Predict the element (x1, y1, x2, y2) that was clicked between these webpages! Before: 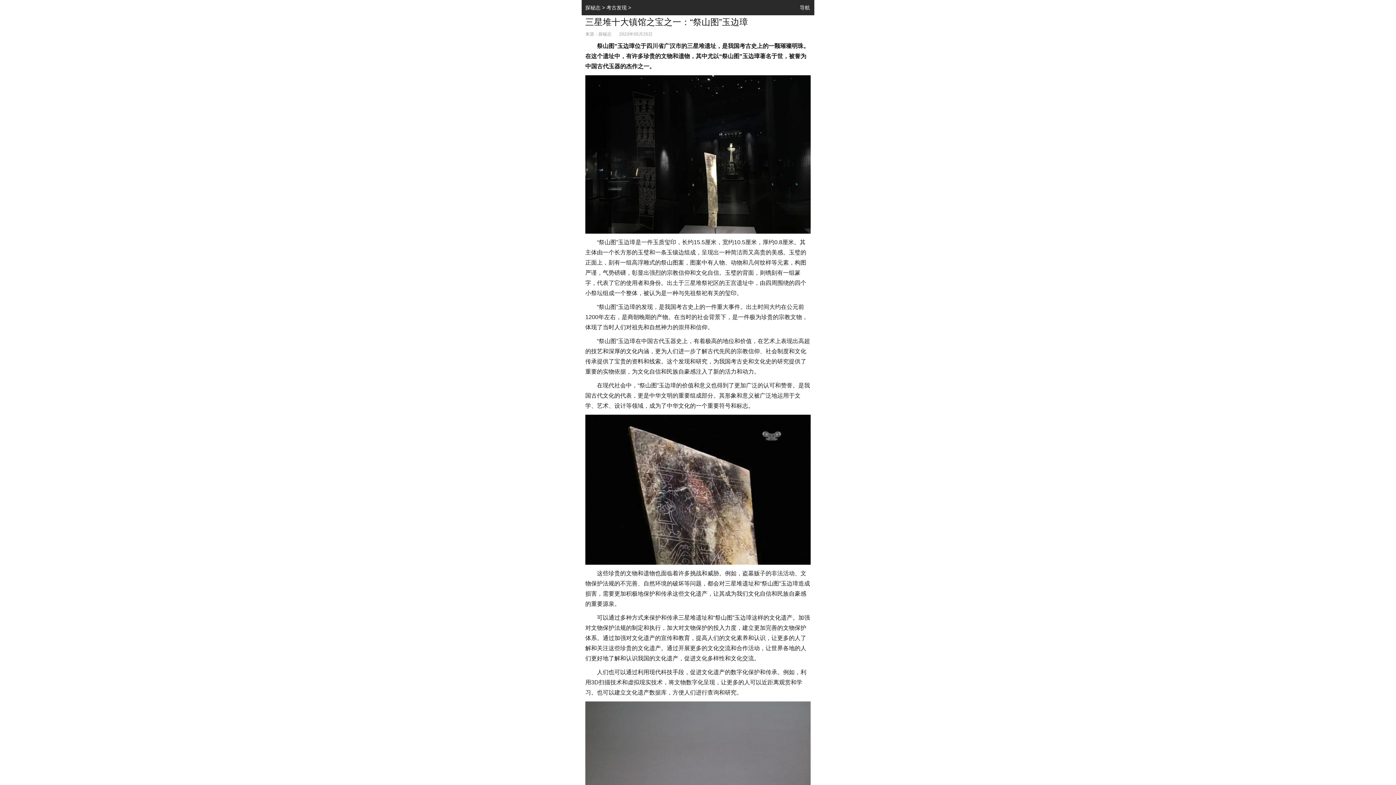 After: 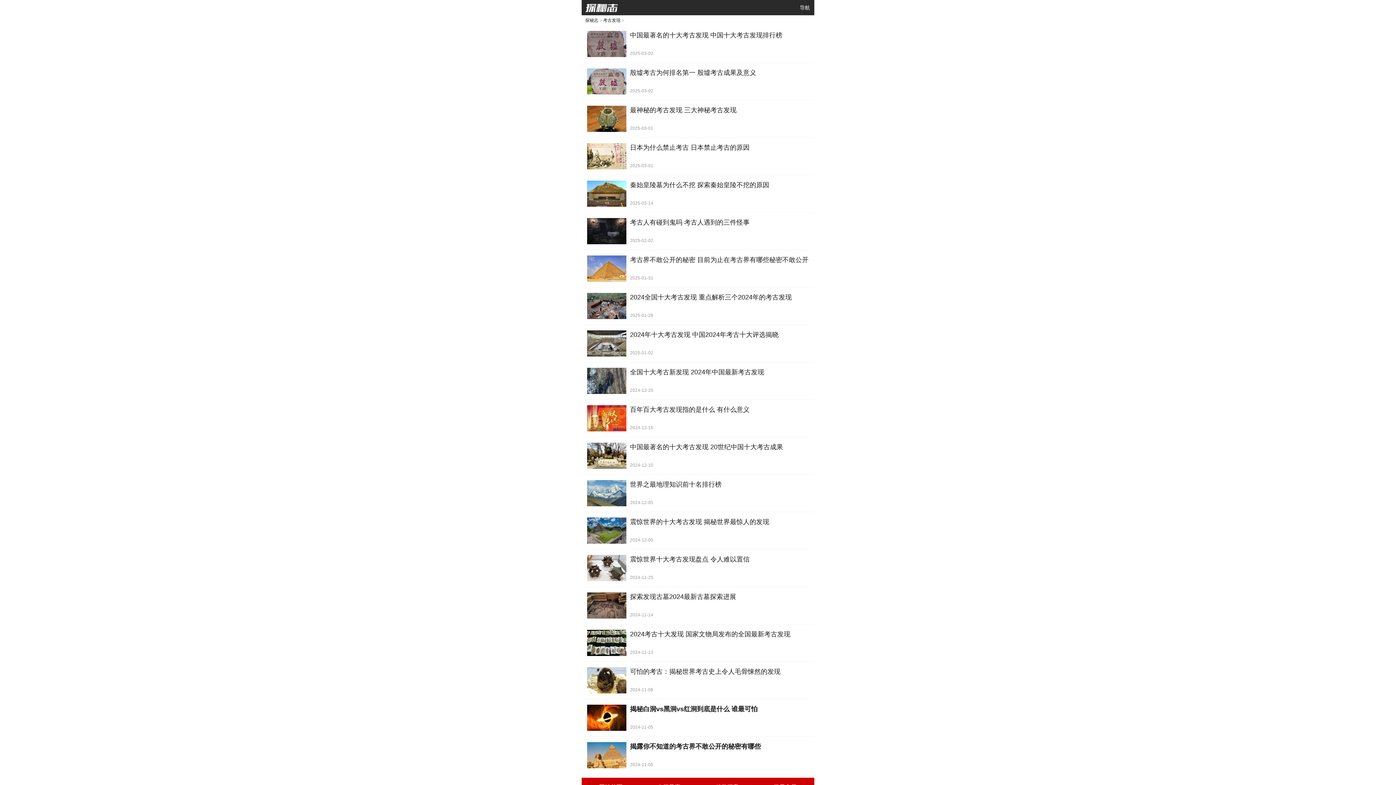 Action: label: 考古发现 bbox: (606, 4, 626, 10)